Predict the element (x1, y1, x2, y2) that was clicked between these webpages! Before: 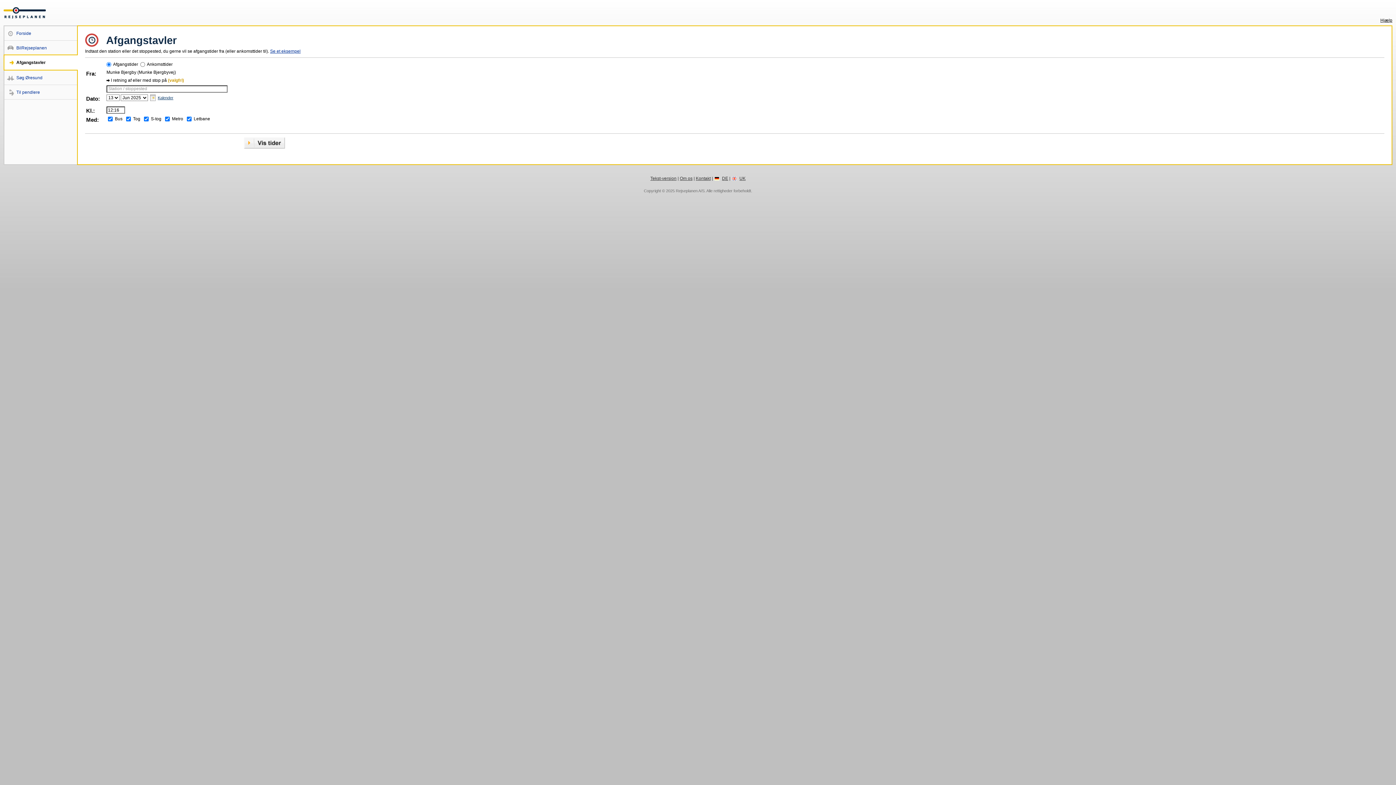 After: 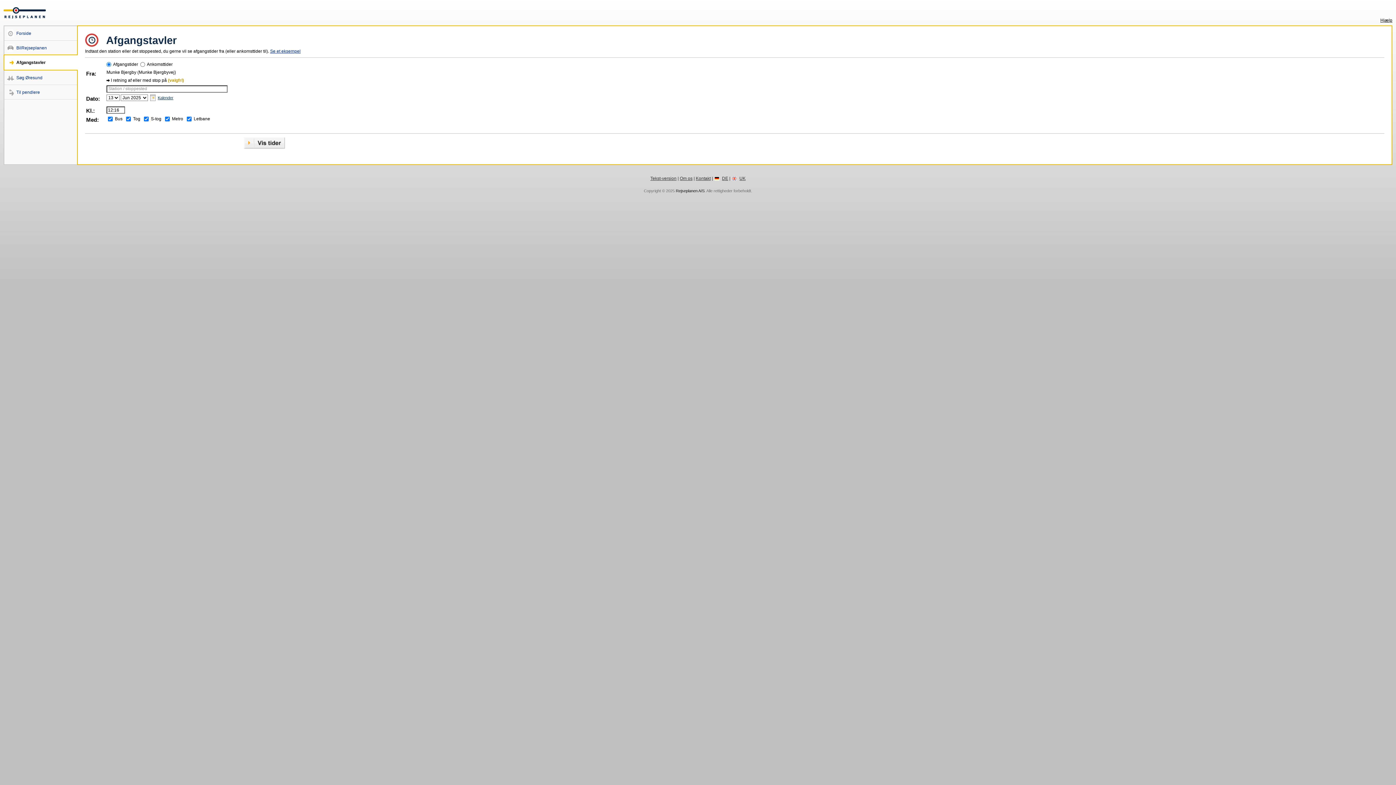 Action: bbox: (676, 188, 704, 193) label: Rejseplanen A/S